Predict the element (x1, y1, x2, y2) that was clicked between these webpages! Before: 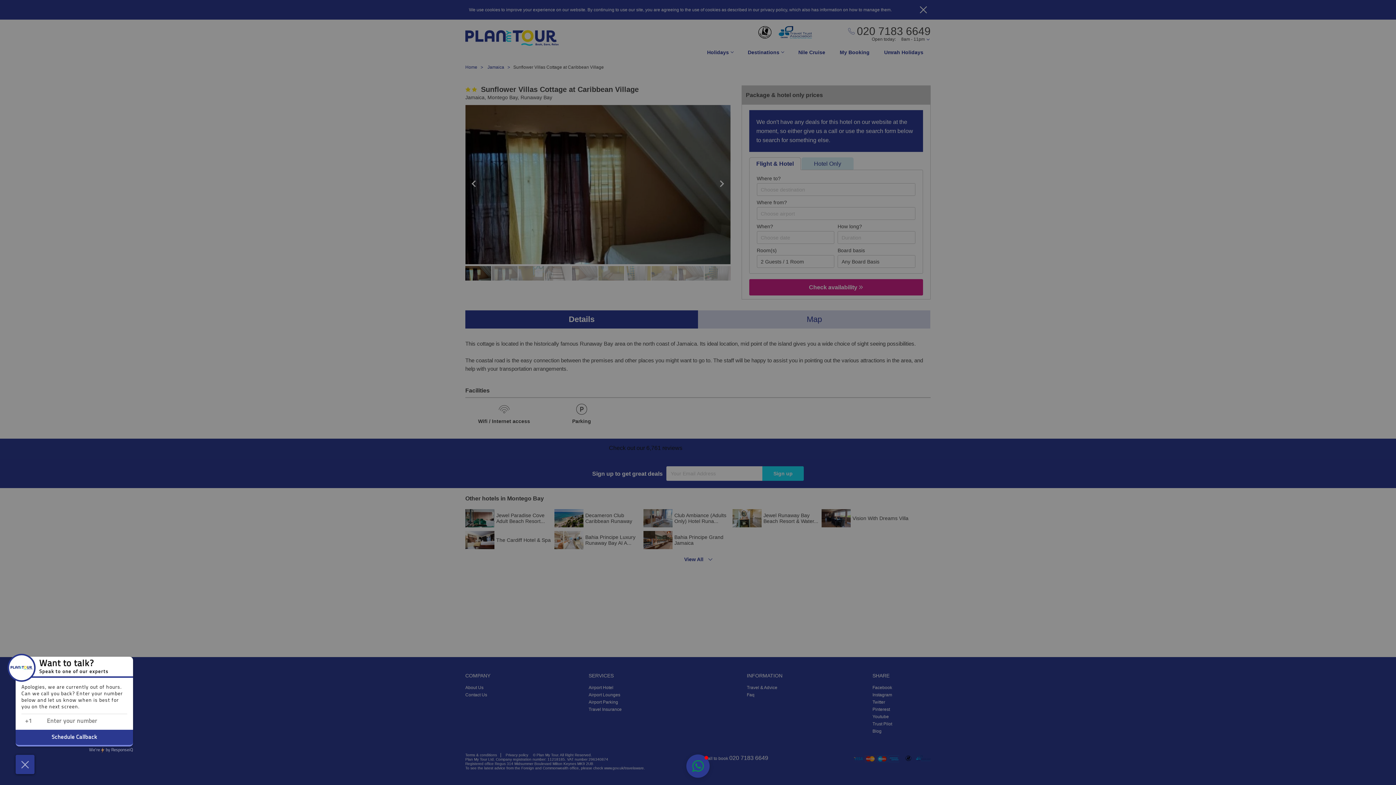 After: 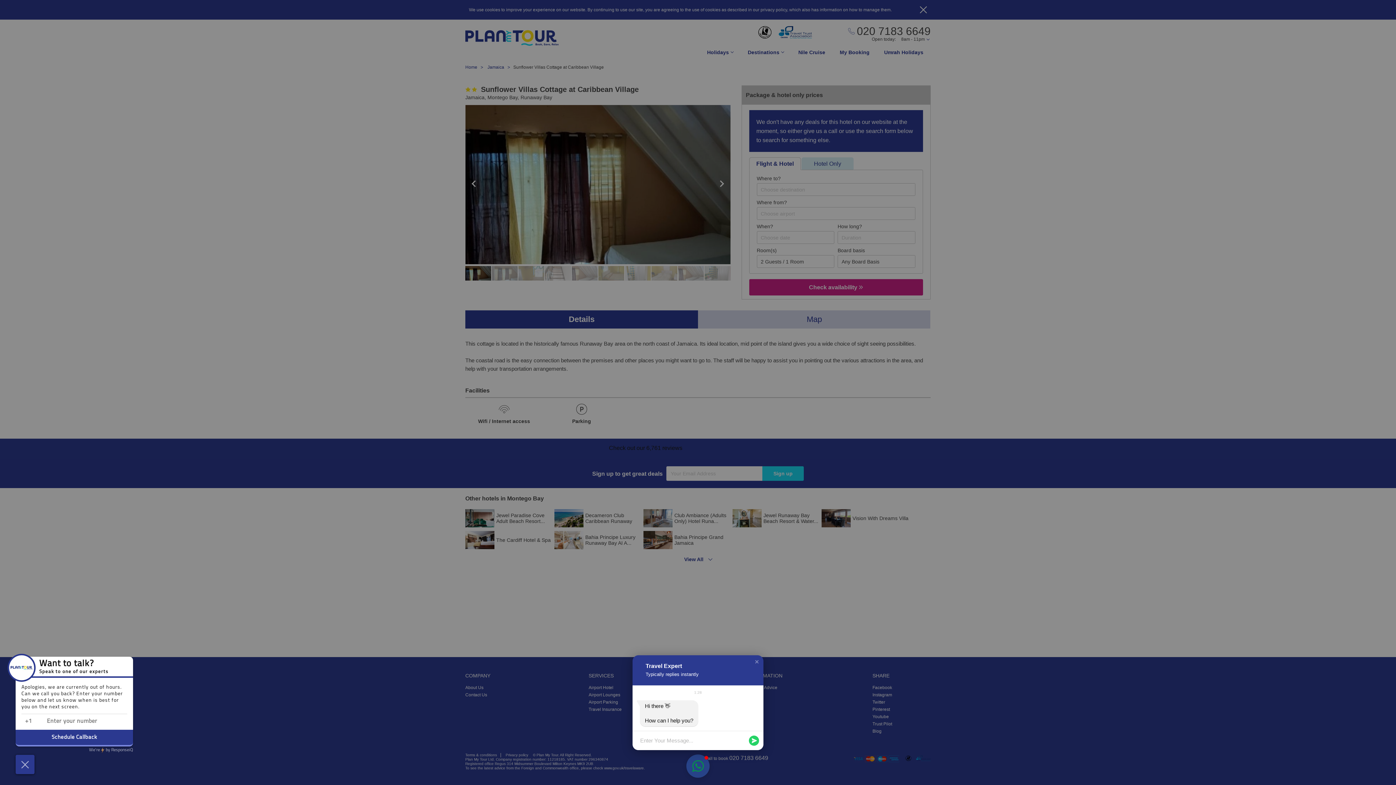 Action: bbox: (686, 754, 709, 778) label: Open chat window